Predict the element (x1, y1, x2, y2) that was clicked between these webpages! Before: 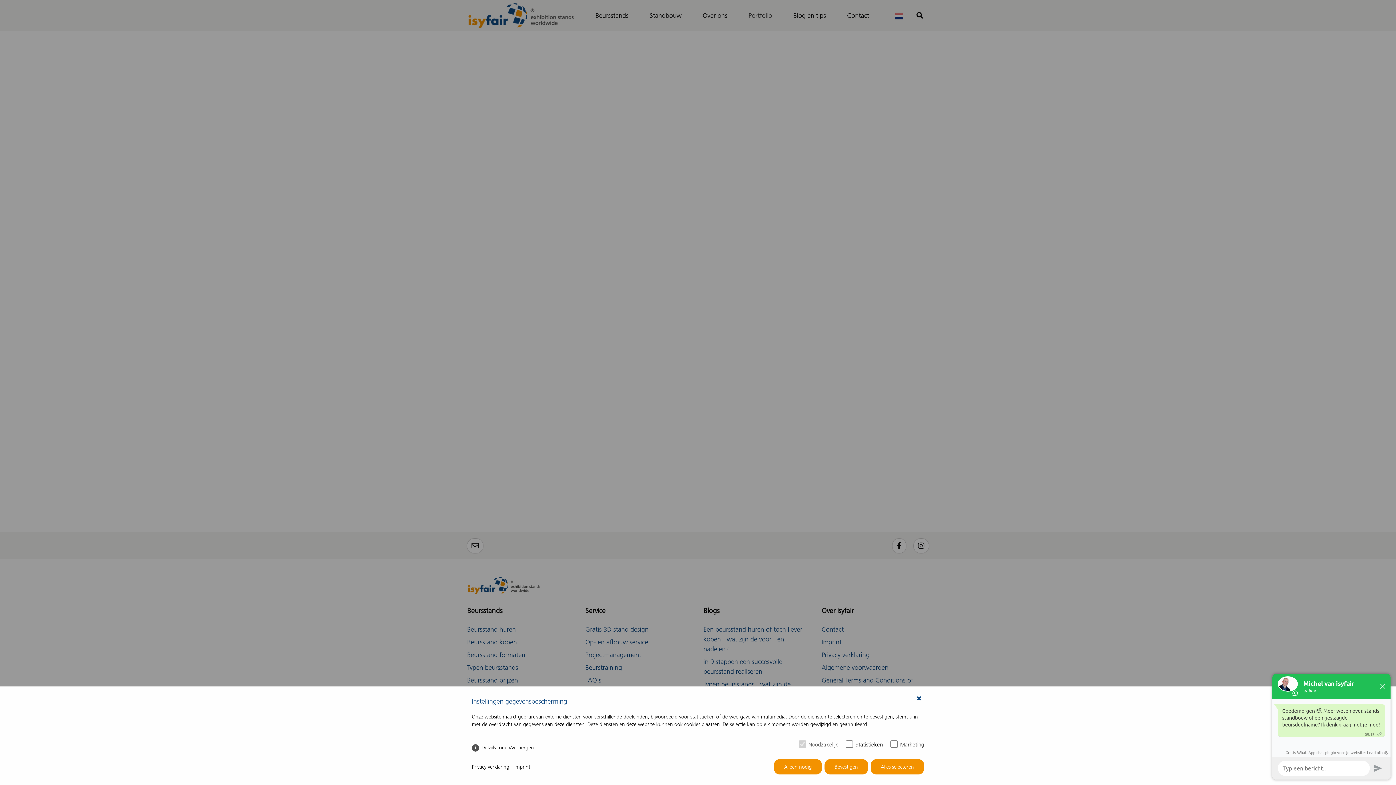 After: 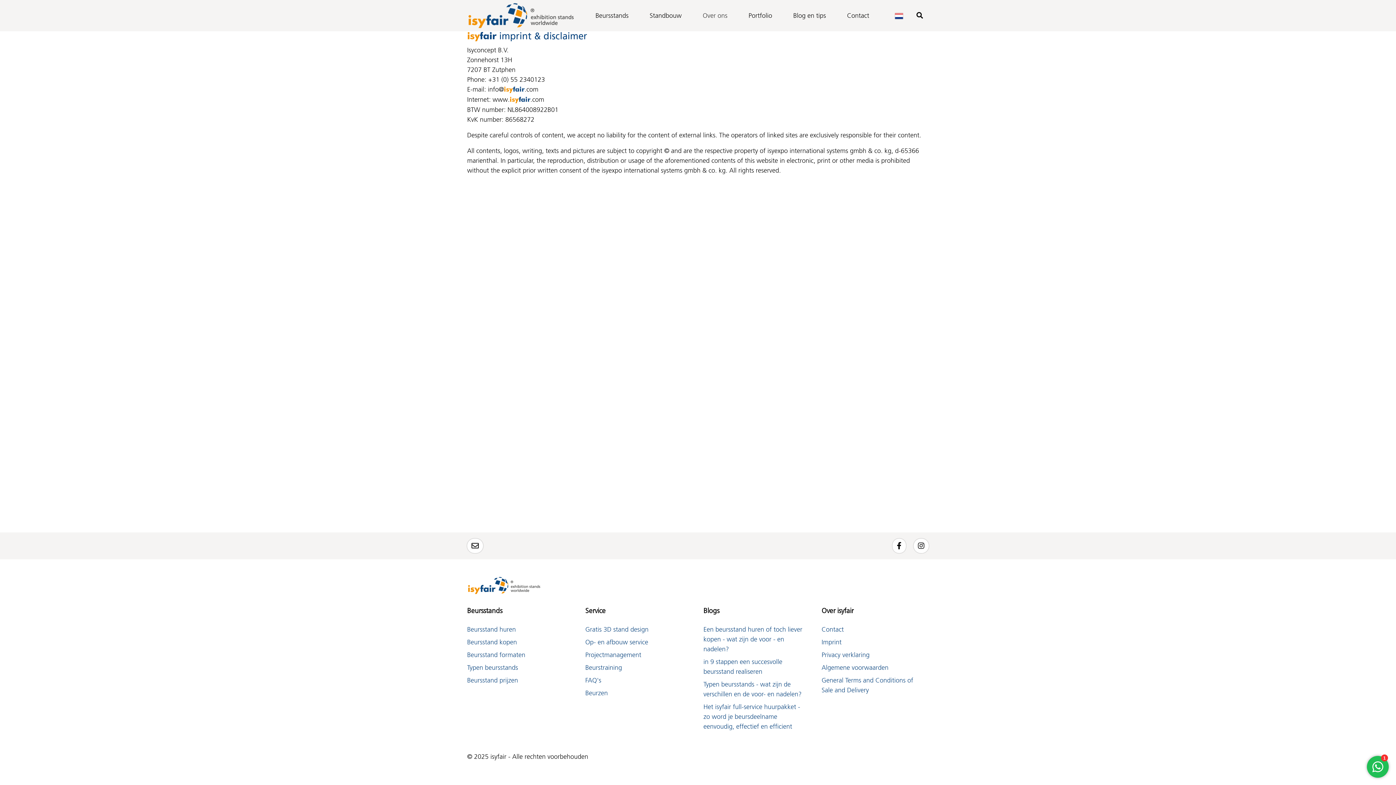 Action: bbox: (514, 763, 530, 771) label: Imprint